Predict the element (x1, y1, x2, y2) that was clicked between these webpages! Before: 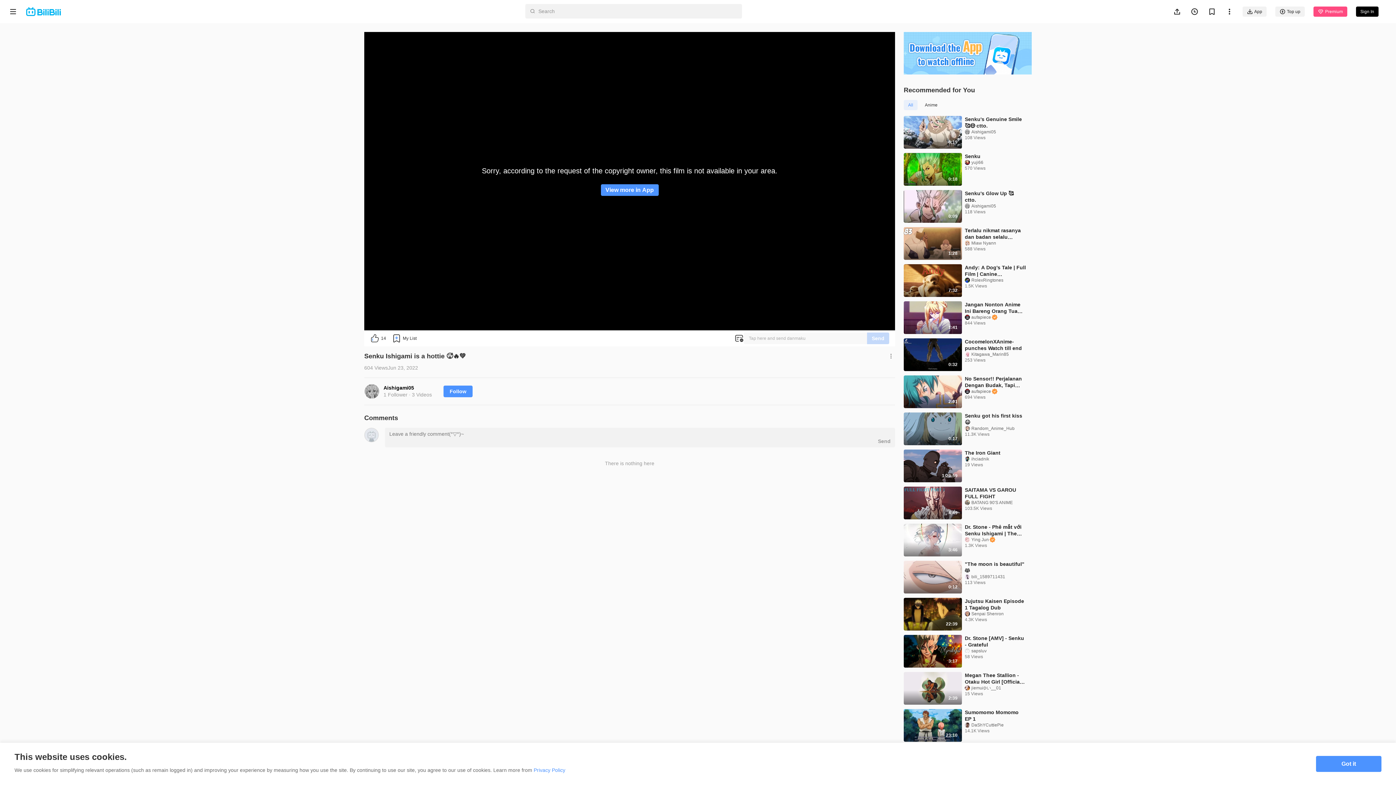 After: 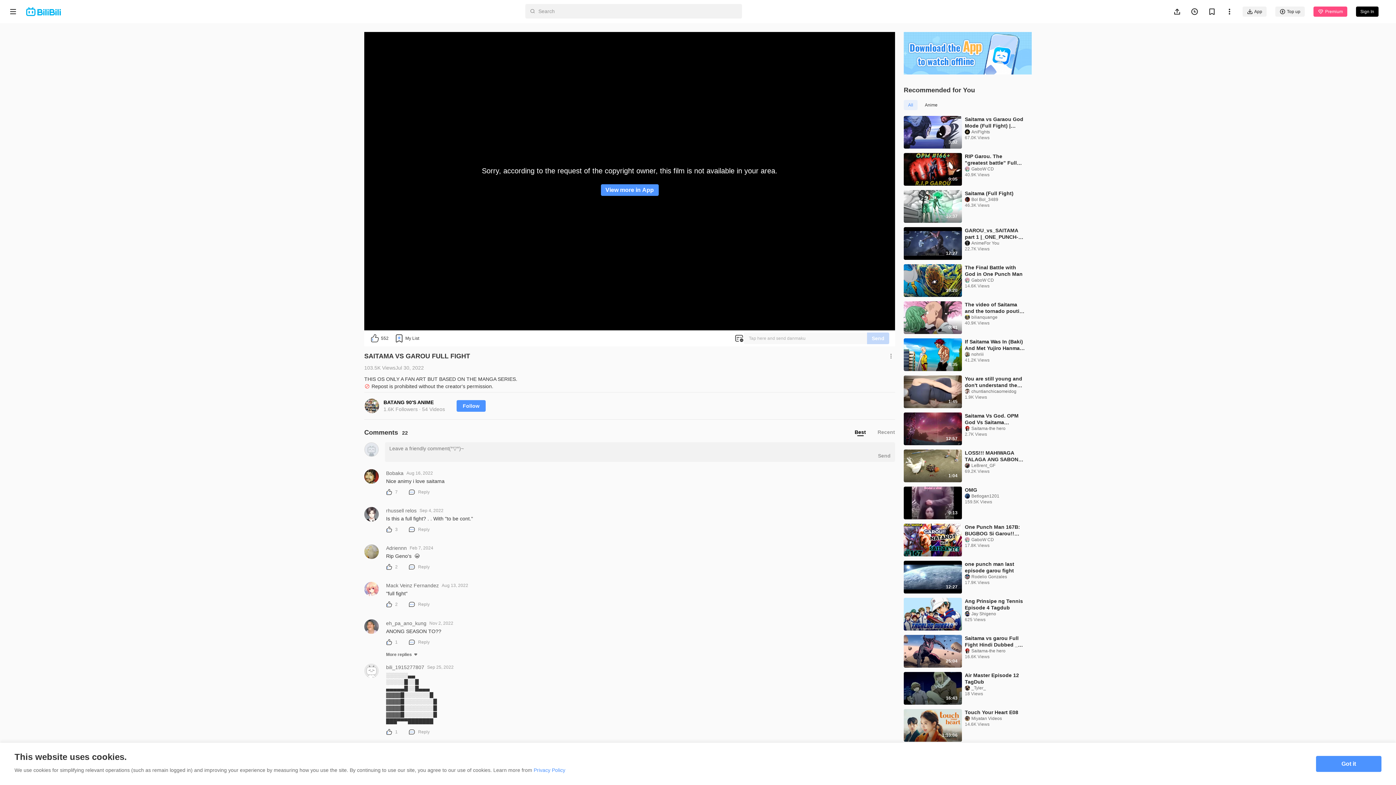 Action: label: SAITAMA VS GAROU FULL FIGHT bbox: (965, 487, 1026, 500)